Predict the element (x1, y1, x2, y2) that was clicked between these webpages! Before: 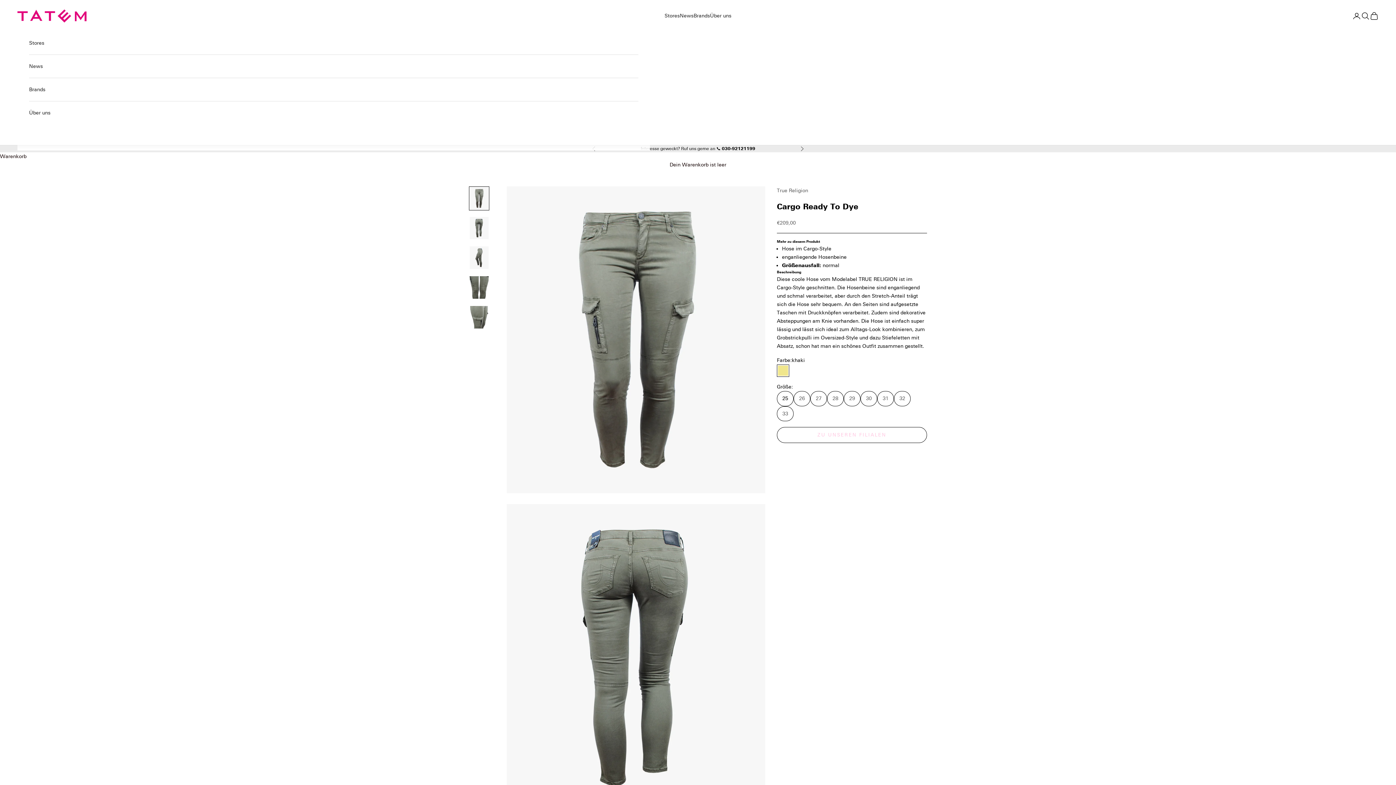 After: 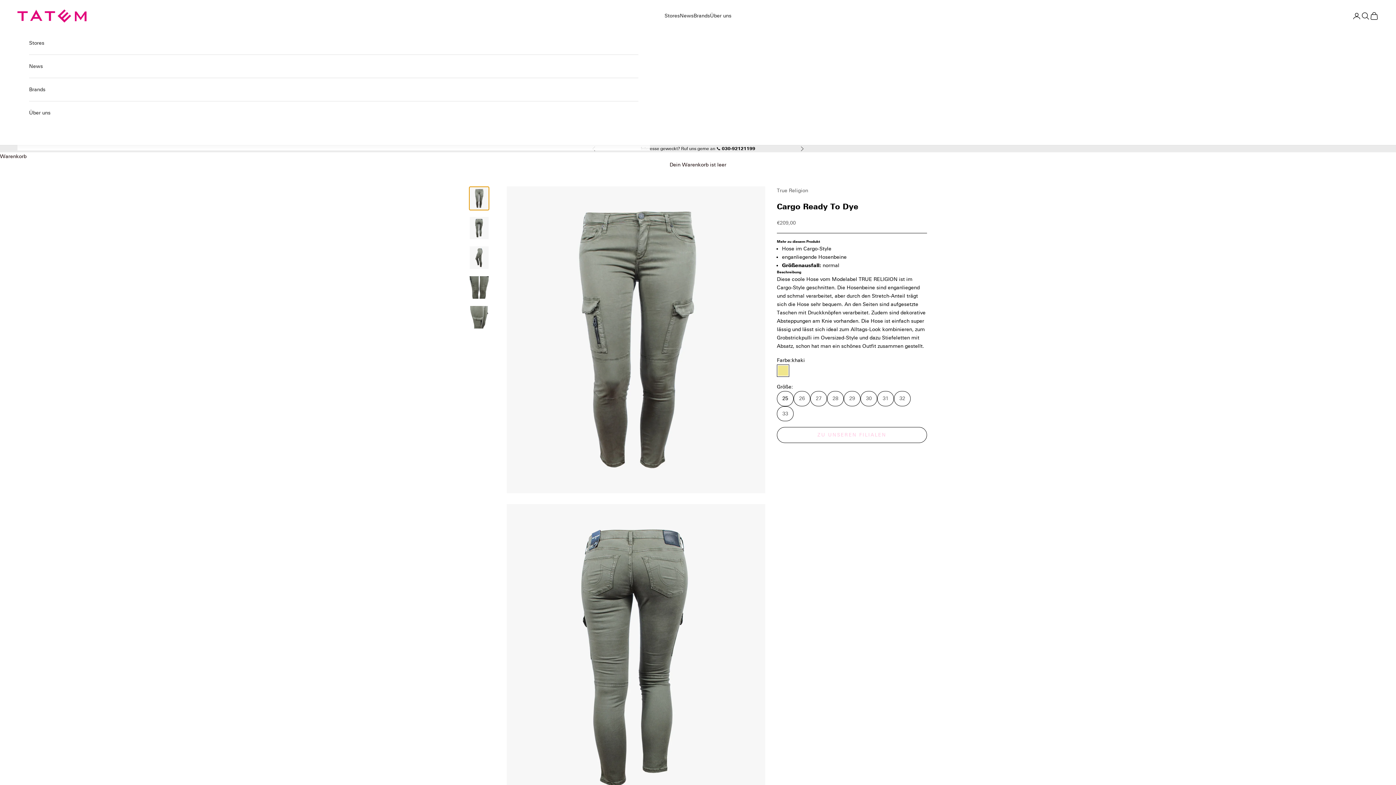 Action: bbox: (469, 186, 489, 210) label: Gehe zu Element 1